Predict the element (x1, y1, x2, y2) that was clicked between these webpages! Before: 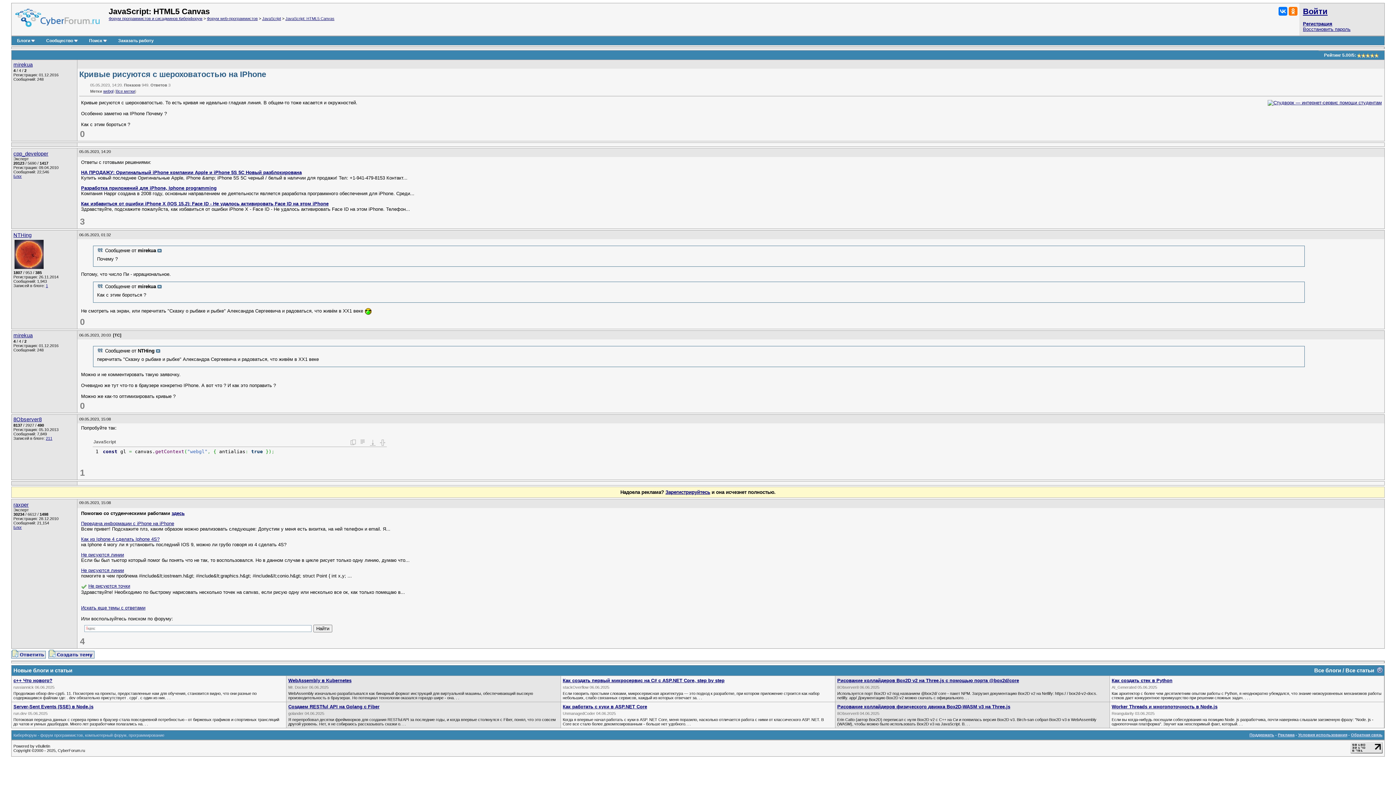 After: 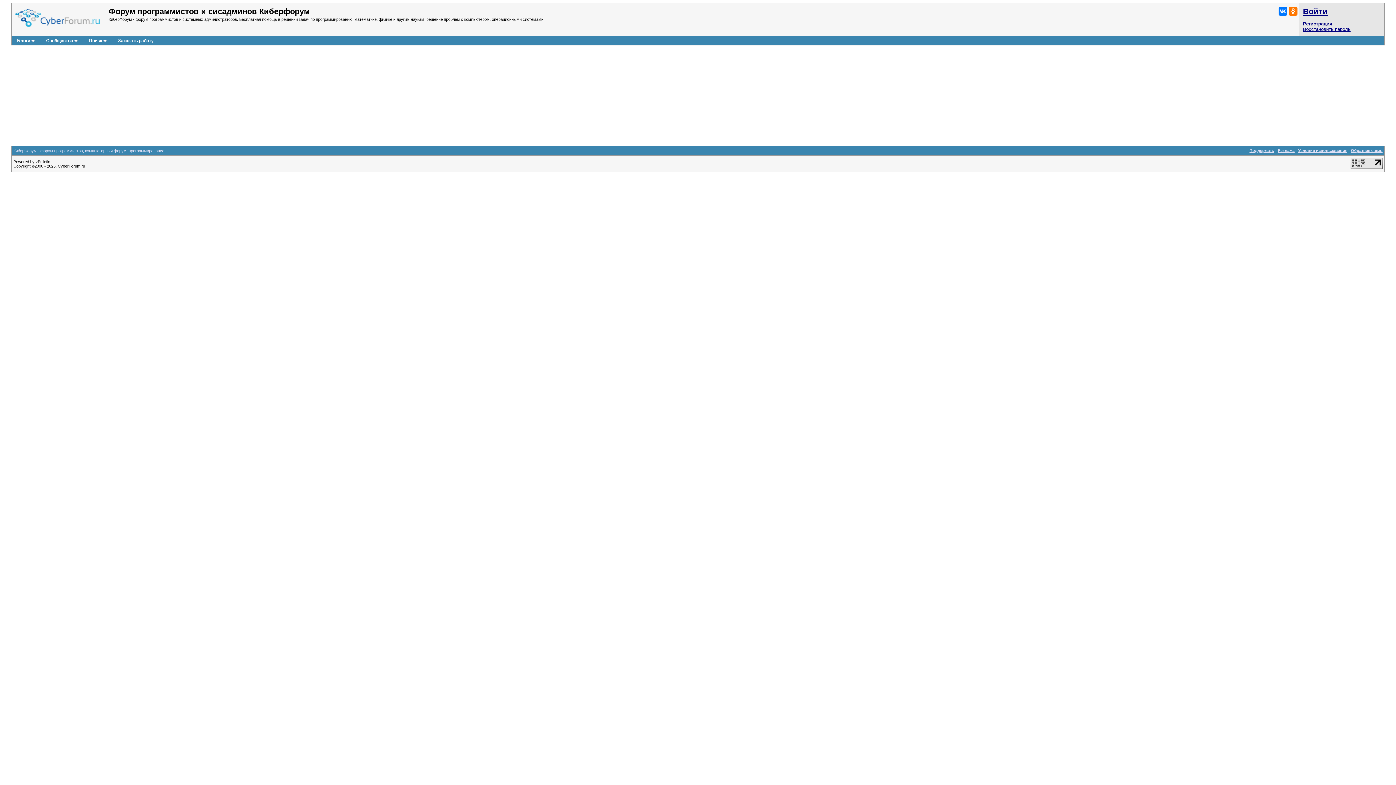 Action: label: Поддержать bbox: (1249, 733, 1274, 737)